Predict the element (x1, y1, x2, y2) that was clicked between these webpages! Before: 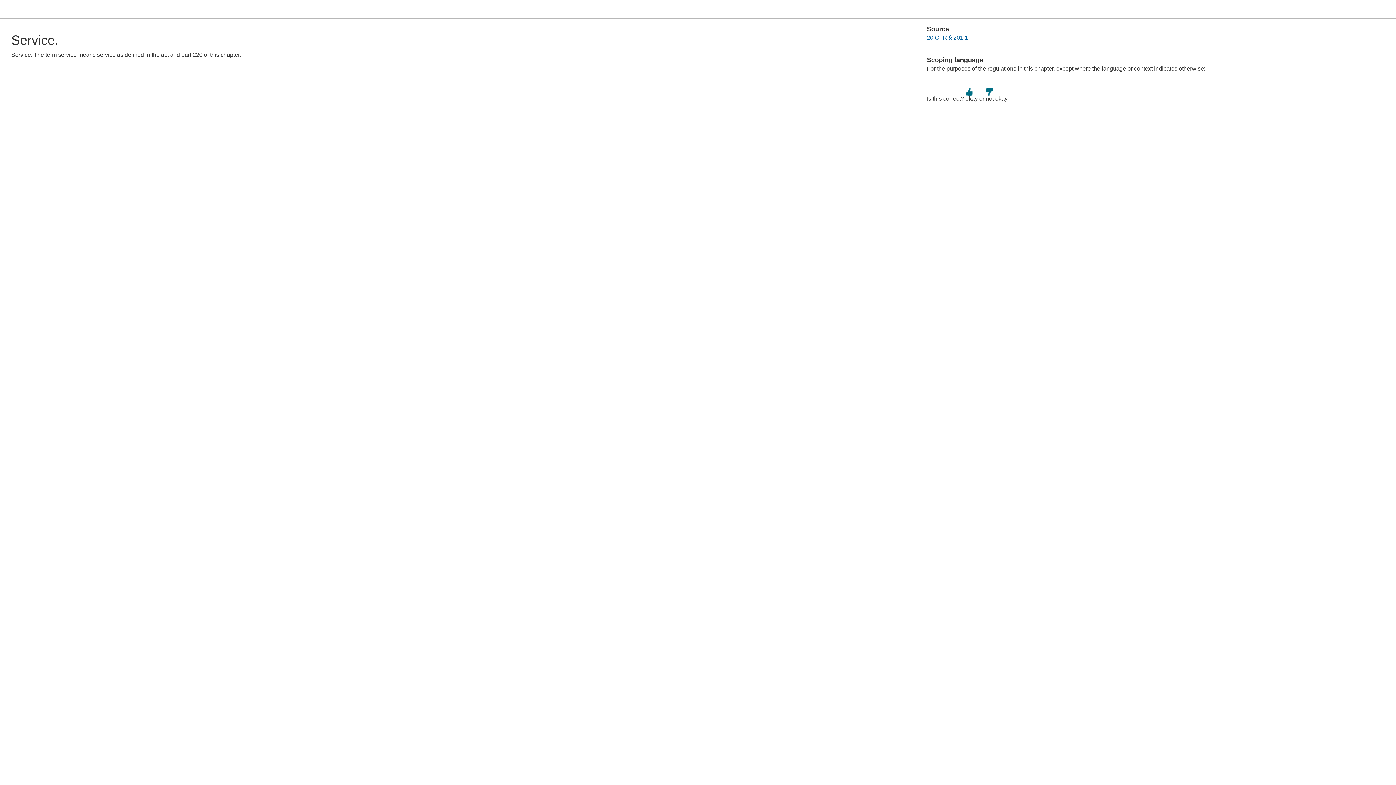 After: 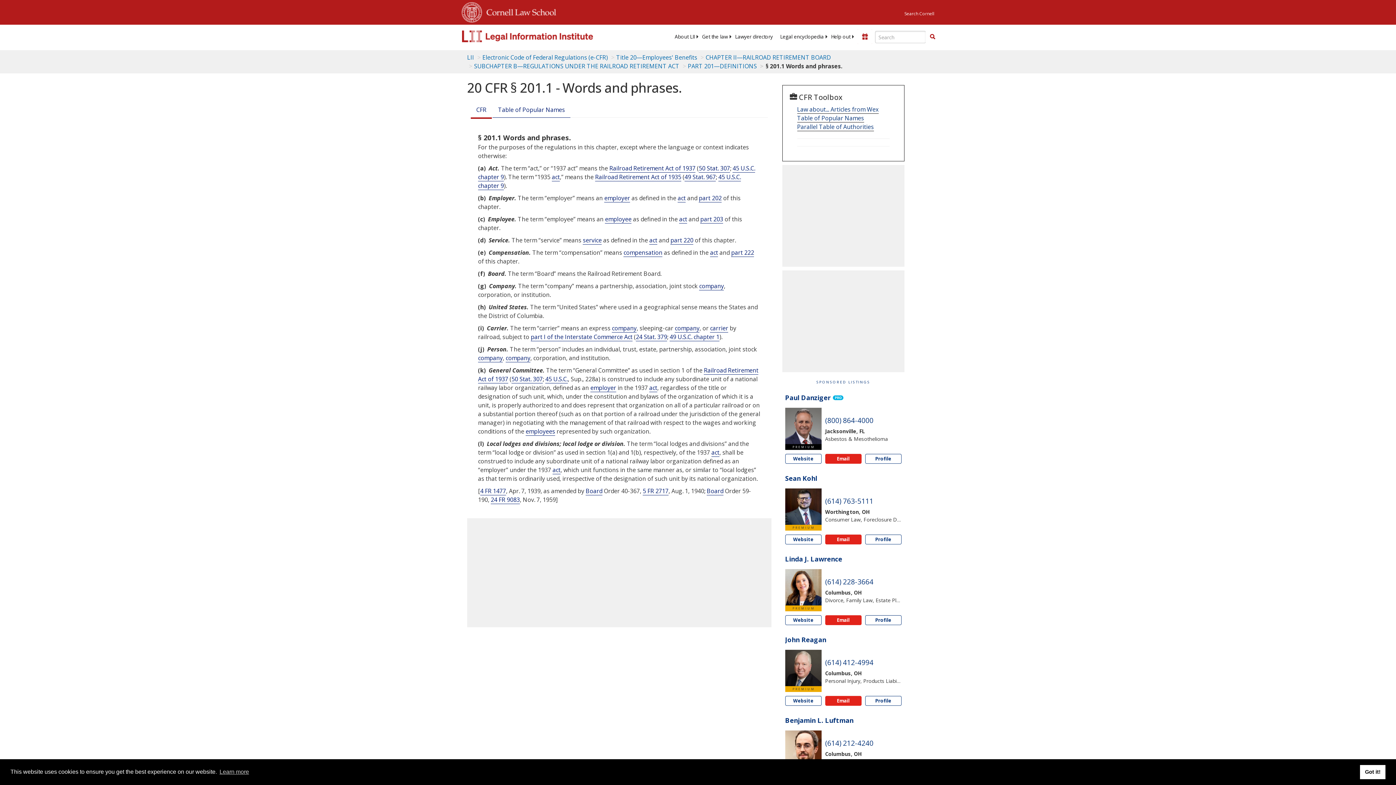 Action: label: 20 CFR § 201.1 bbox: (927, 34, 968, 40)